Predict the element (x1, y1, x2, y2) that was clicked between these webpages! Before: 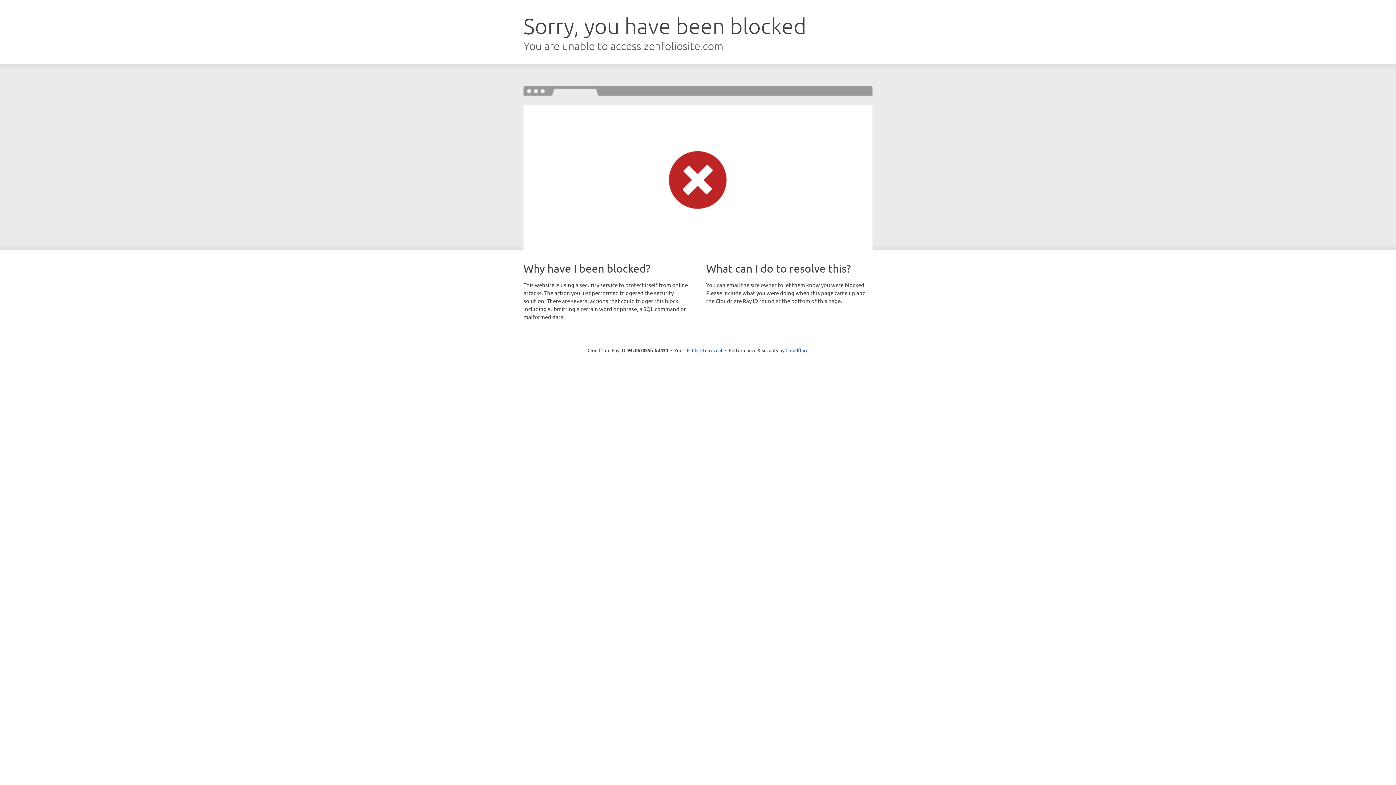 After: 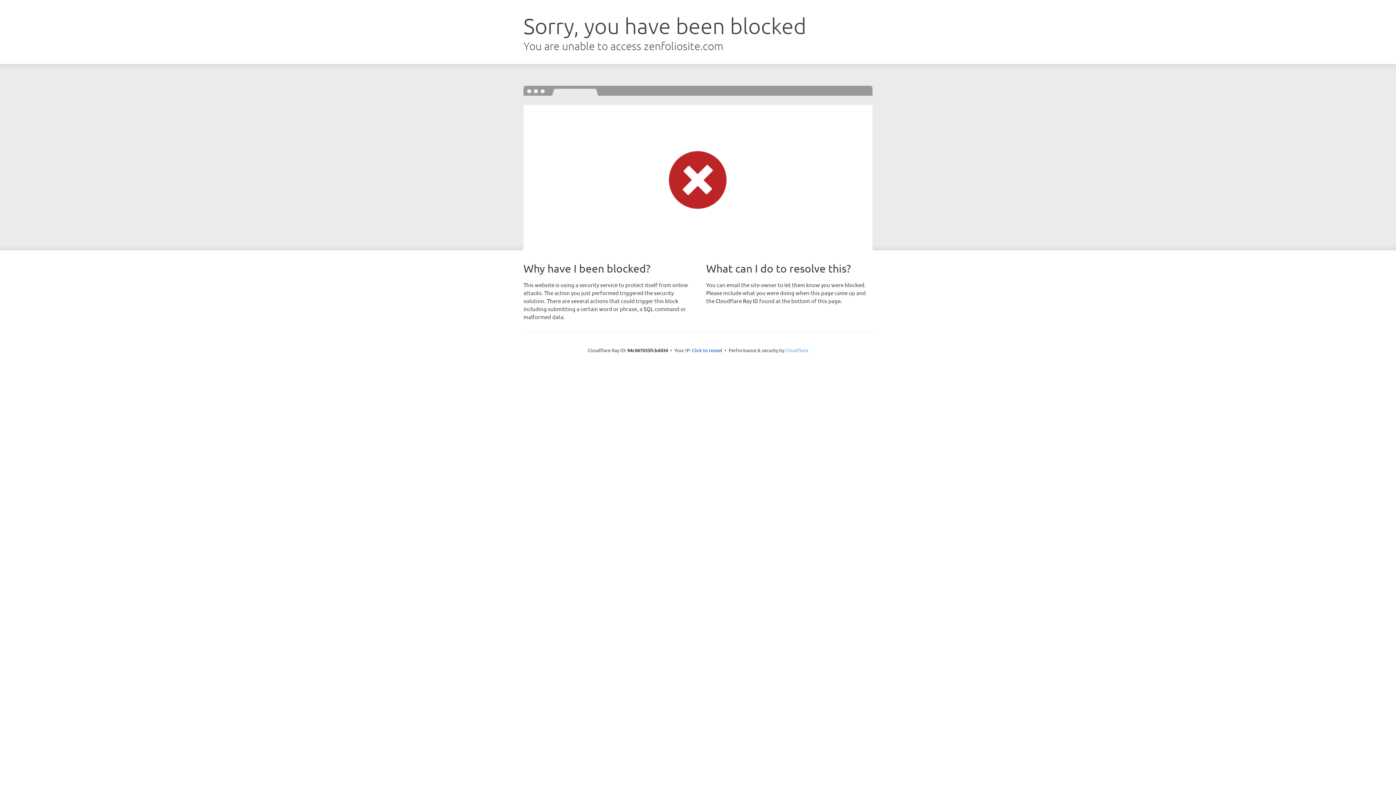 Action: label: Cloudflare bbox: (785, 347, 808, 353)